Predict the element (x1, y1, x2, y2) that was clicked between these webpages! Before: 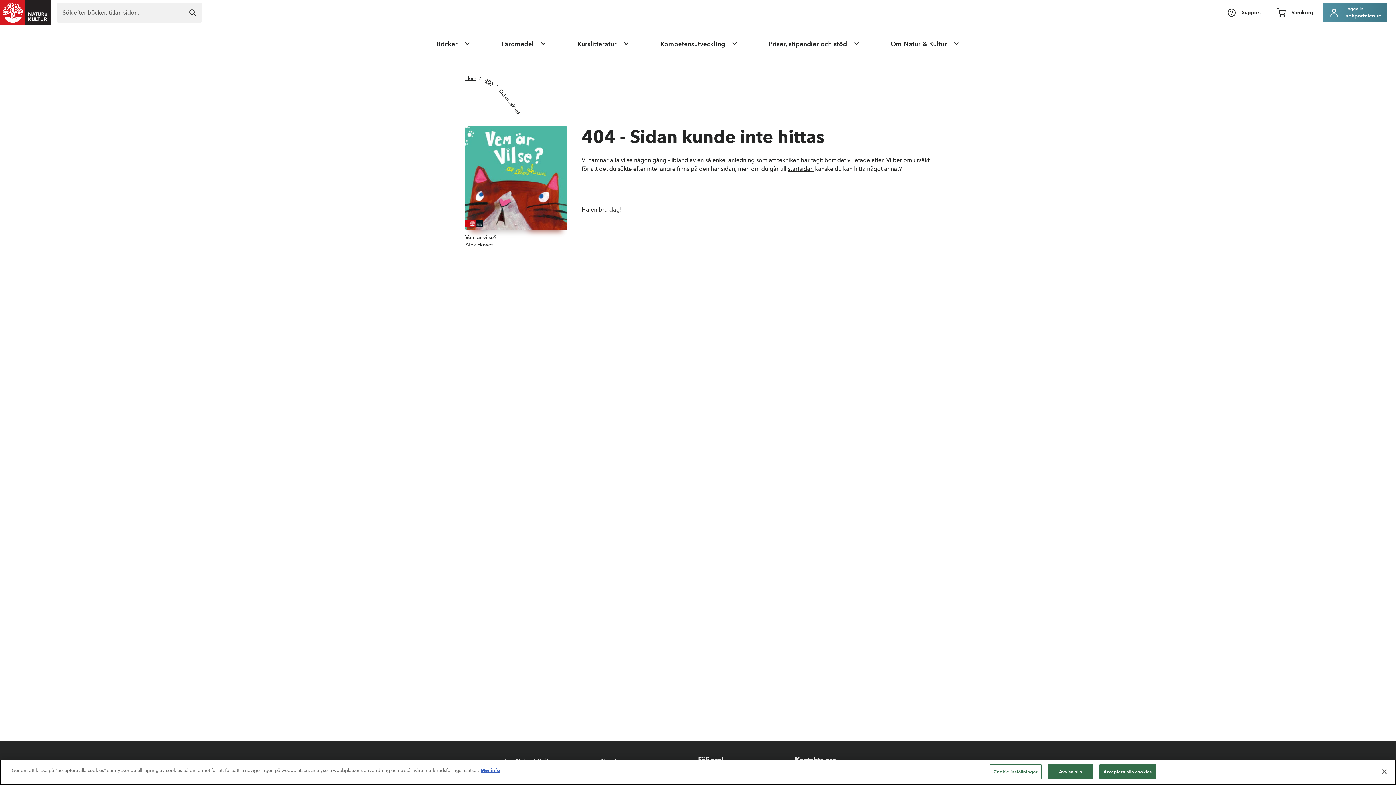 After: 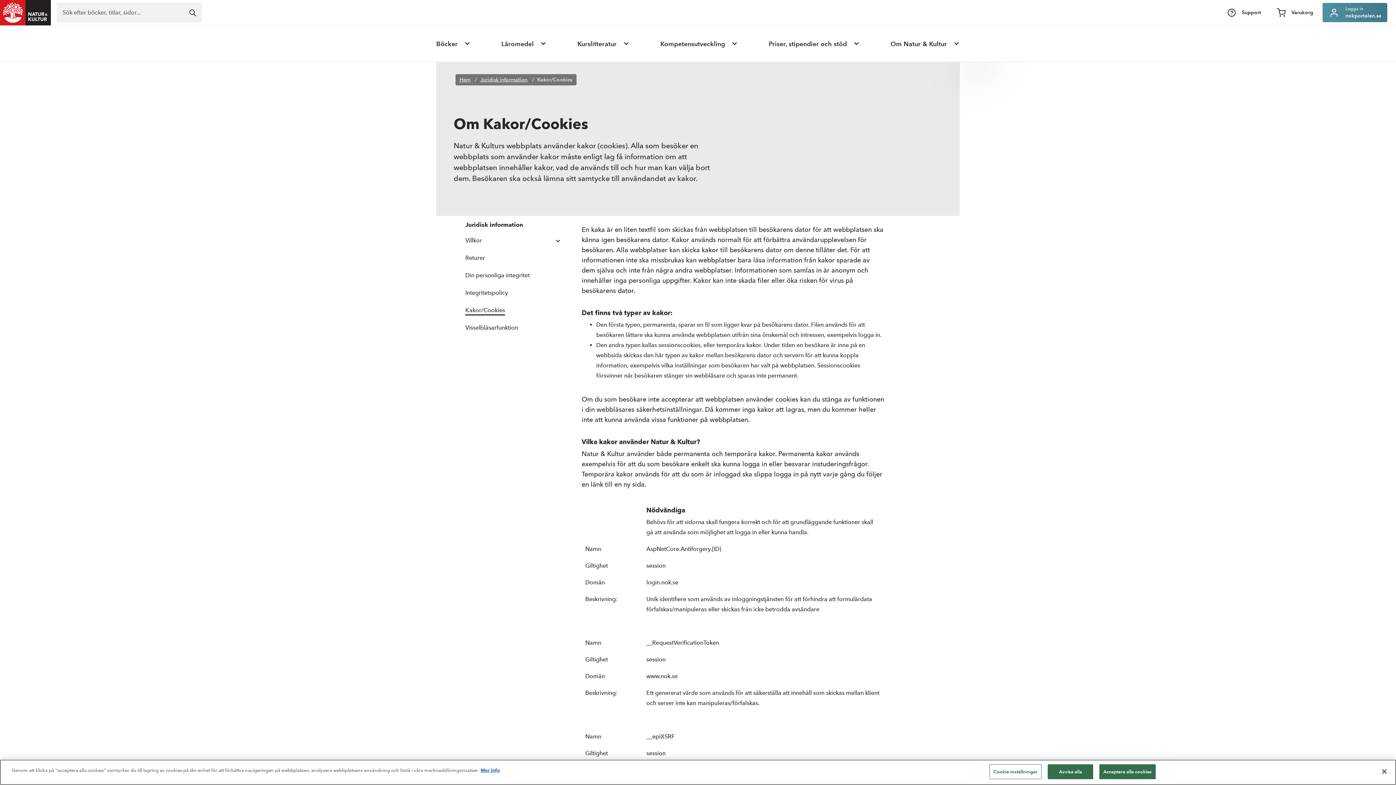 Action: bbox: (480, 767, 500, 773) label: Mer information om ditt dataskydd